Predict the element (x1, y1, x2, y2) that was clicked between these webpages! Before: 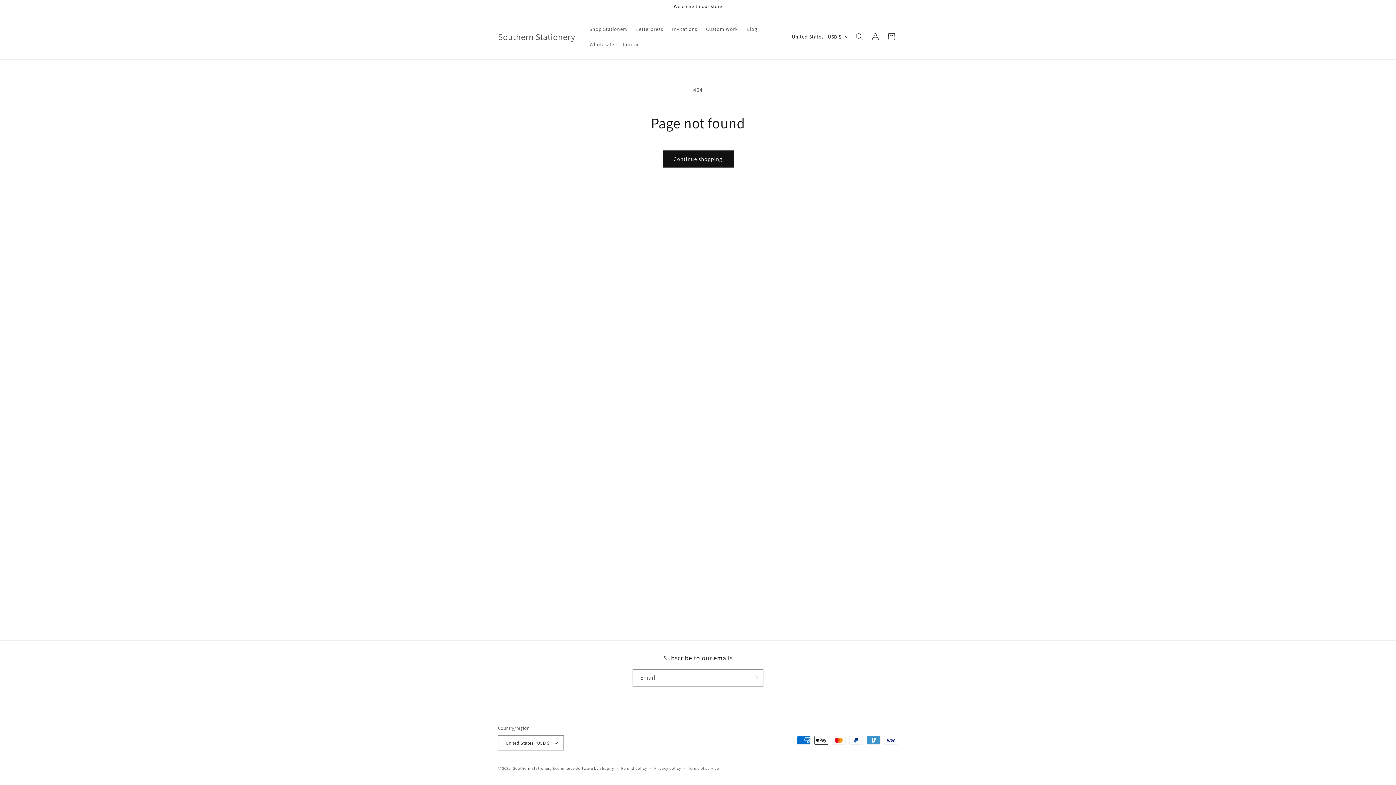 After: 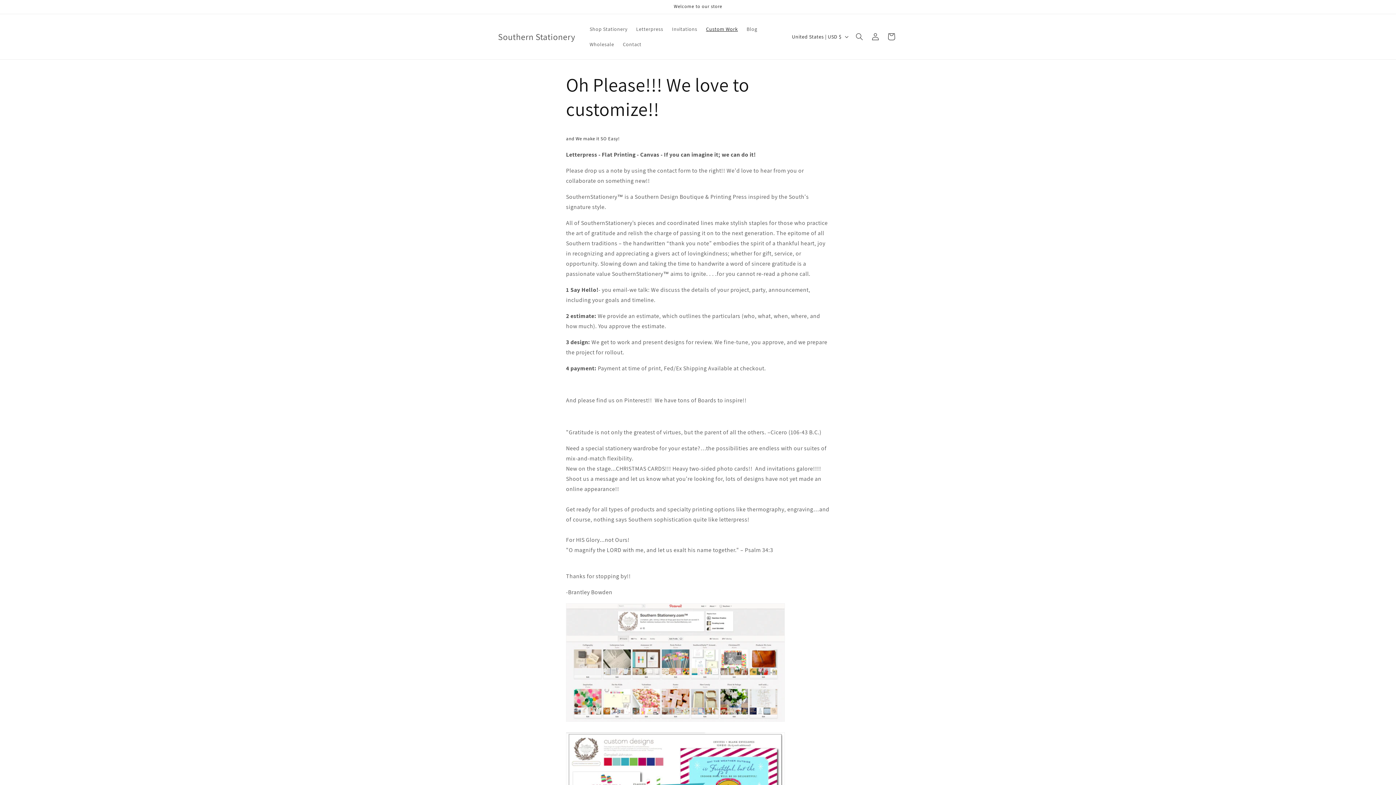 Action: bbox: (701, 21, 742, 36) label: Custom Work